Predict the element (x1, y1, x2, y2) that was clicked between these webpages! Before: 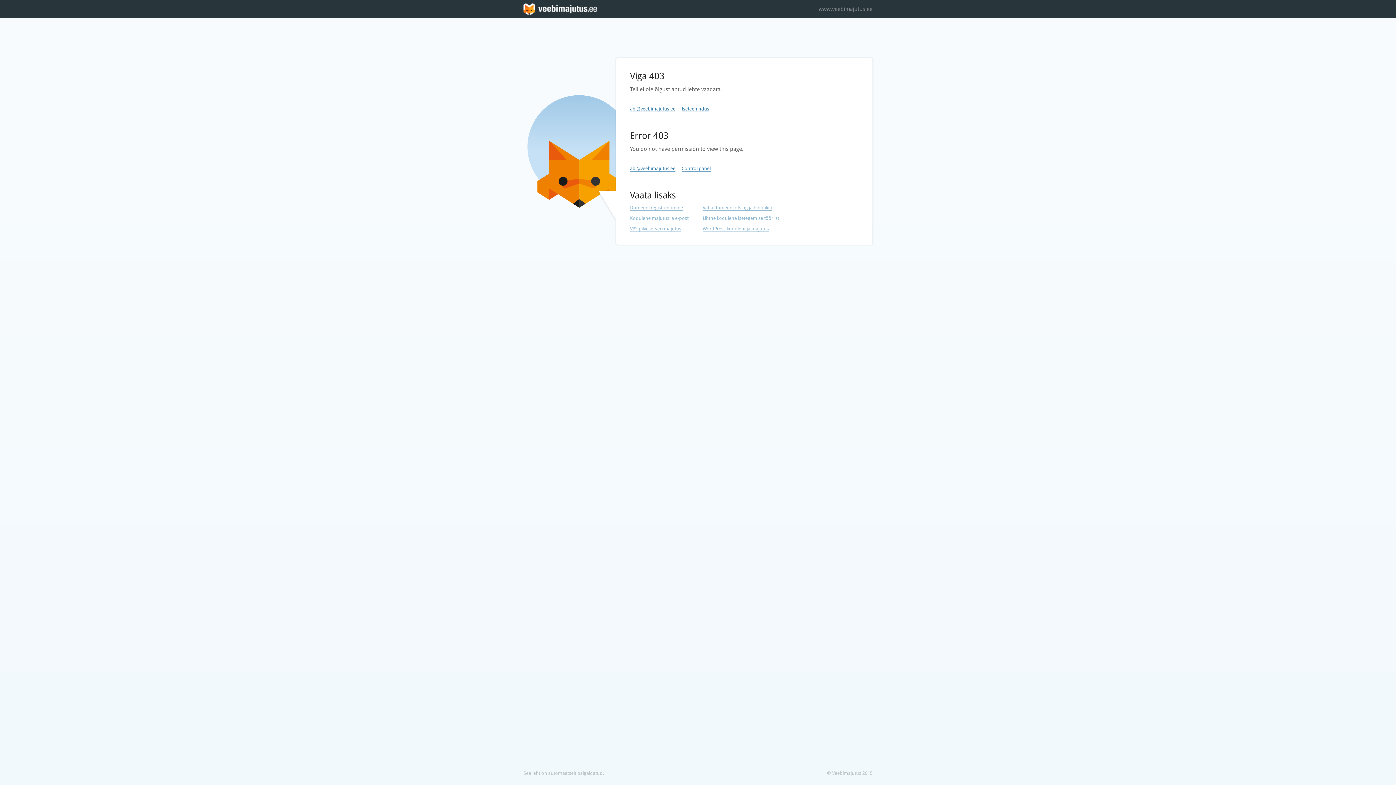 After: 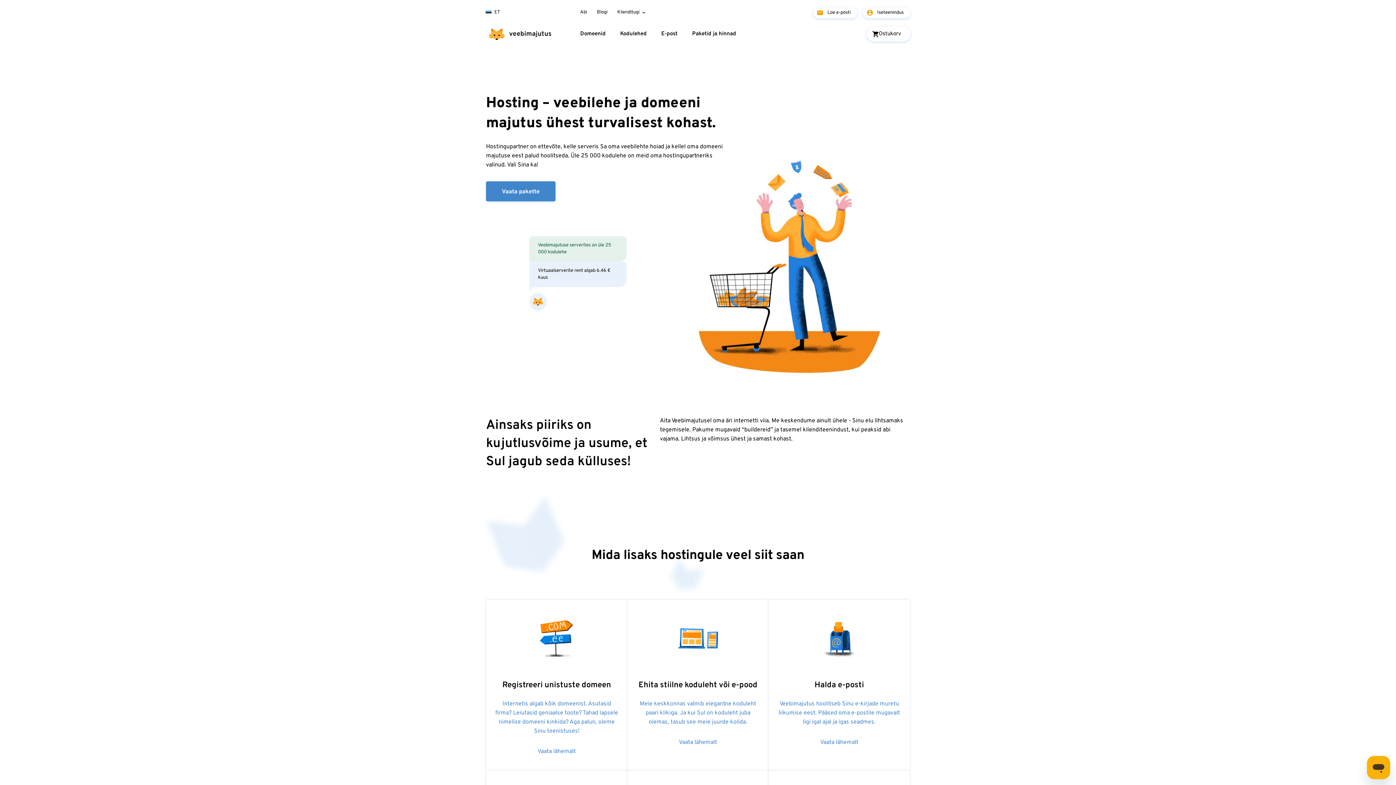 Action: label: Kodulehe majutus ja e-post bbox: (630, 215, 688, 221)